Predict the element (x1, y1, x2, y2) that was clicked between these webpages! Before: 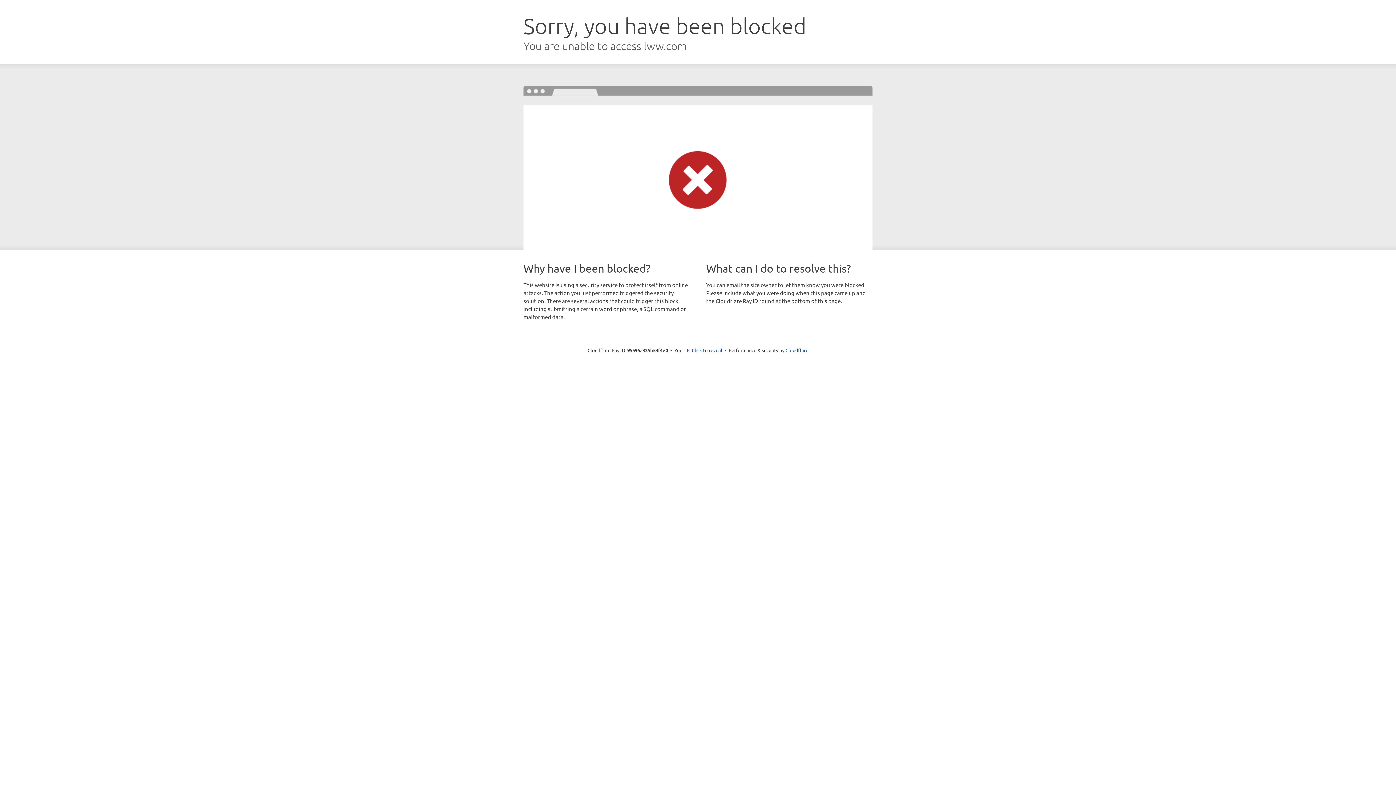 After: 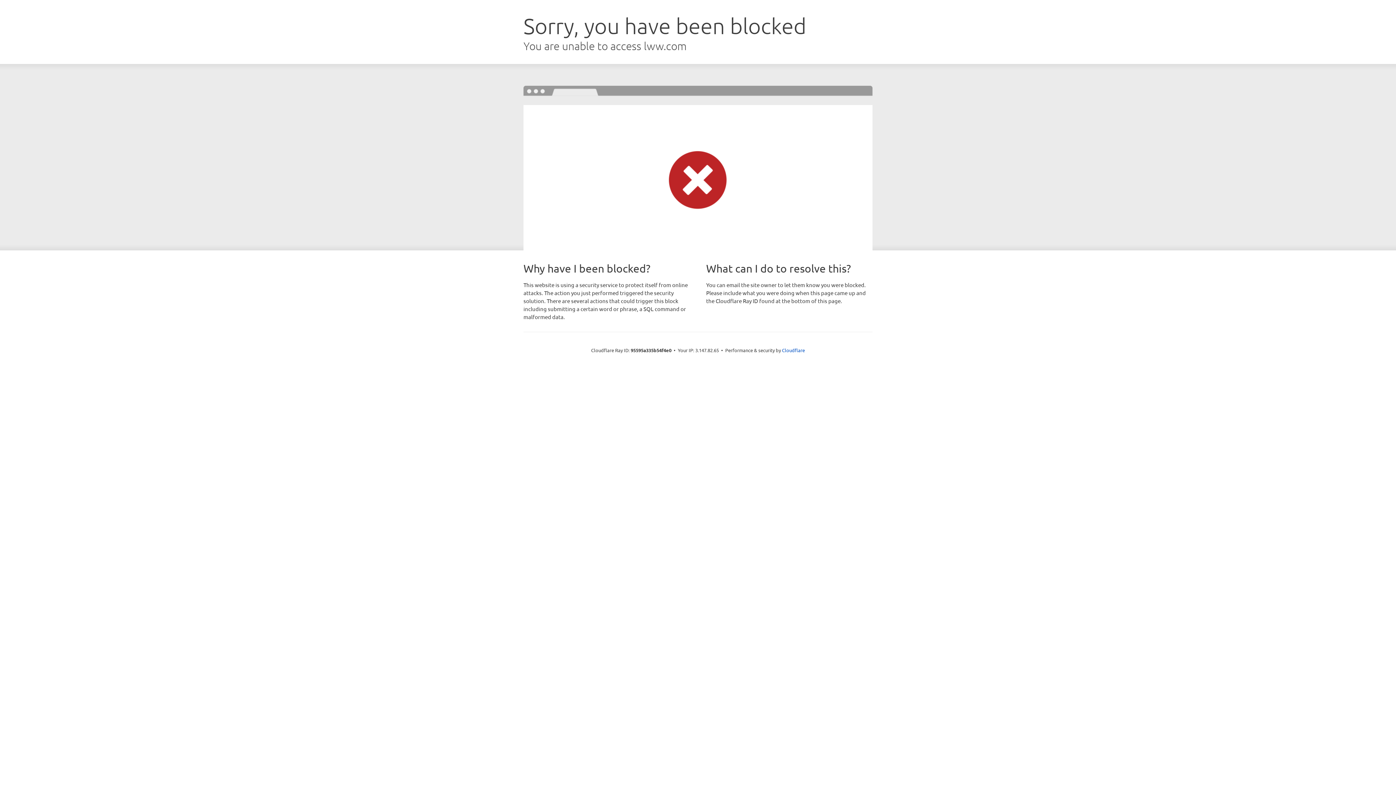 Action: label: Click to reveal bbox: (692, 346, 722, 353)